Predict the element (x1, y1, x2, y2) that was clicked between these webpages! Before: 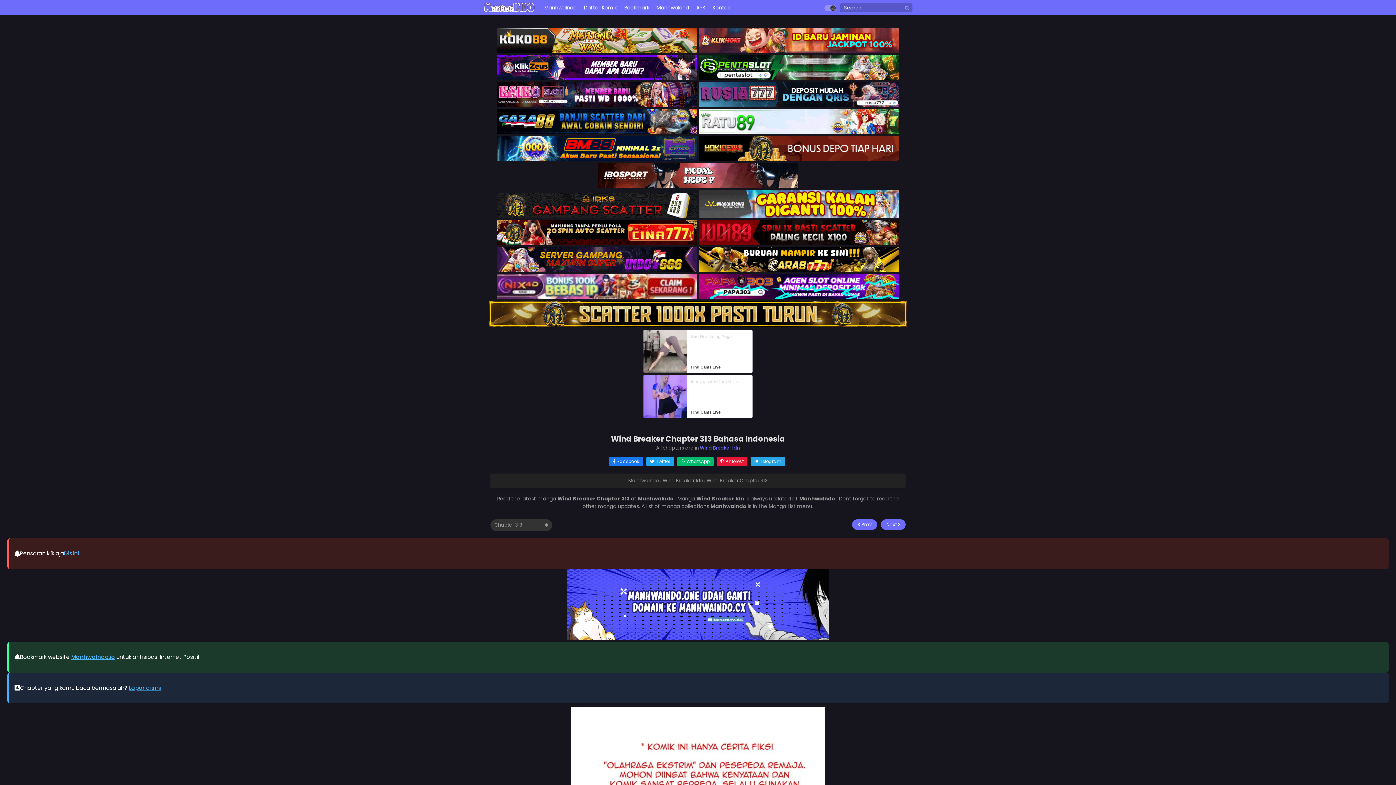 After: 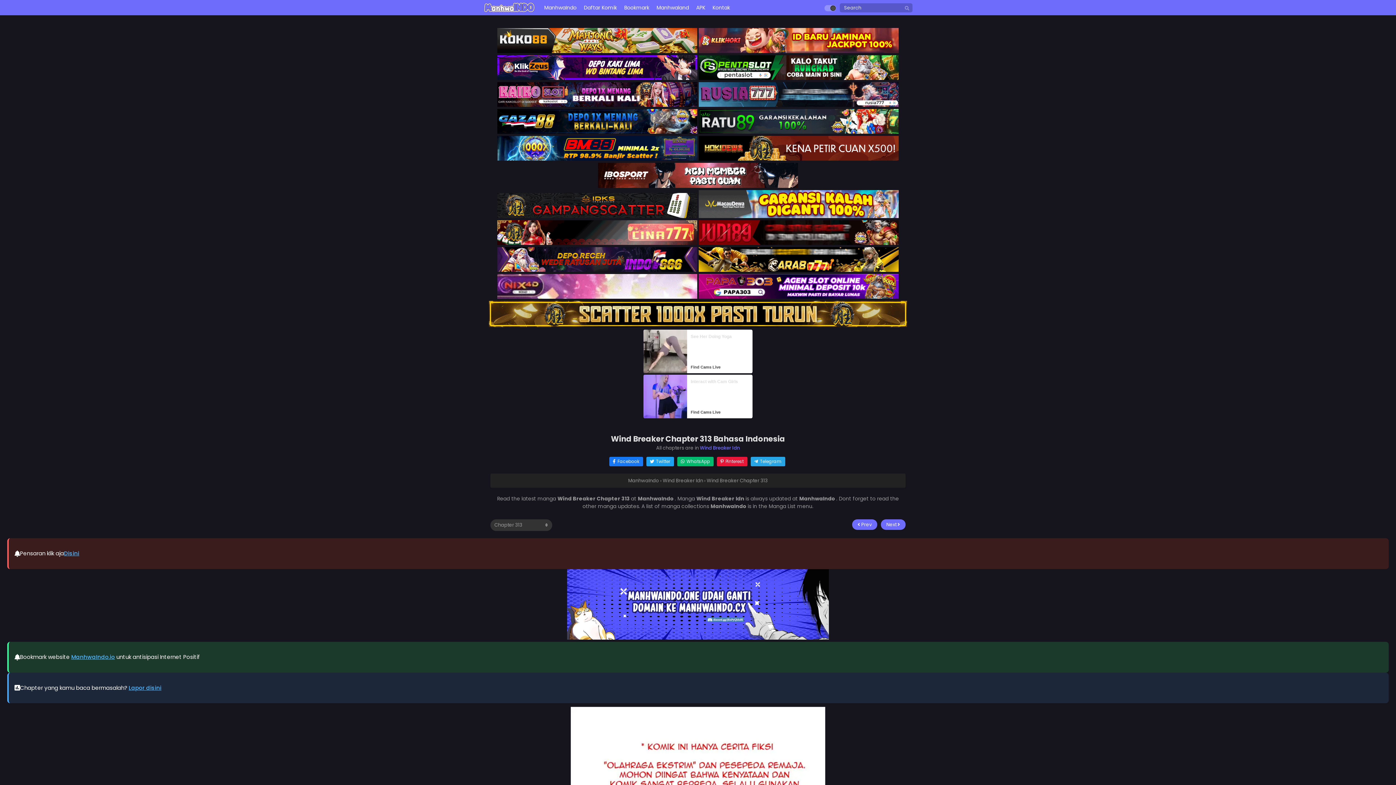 Action: label: Find Cams Live bbox: (690, 364, 720, 369)